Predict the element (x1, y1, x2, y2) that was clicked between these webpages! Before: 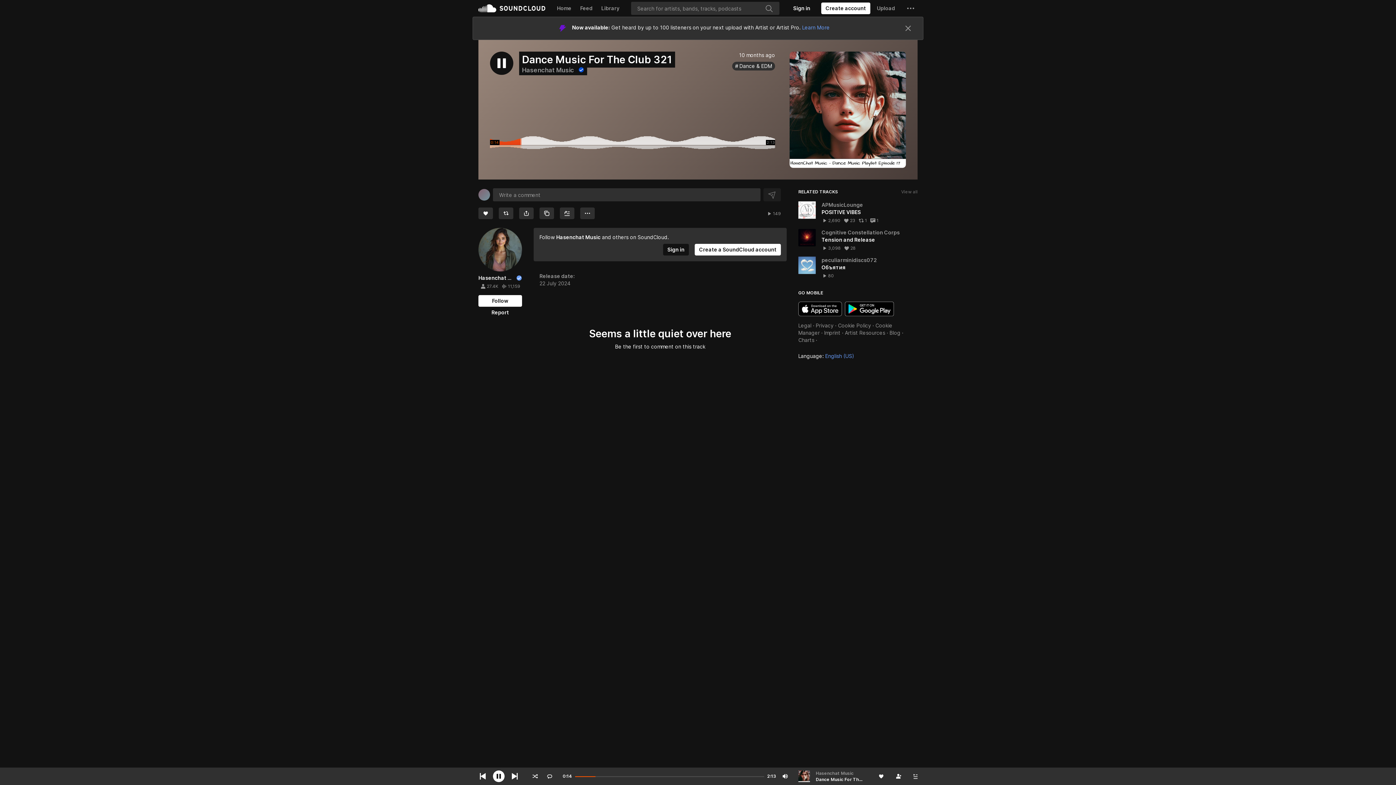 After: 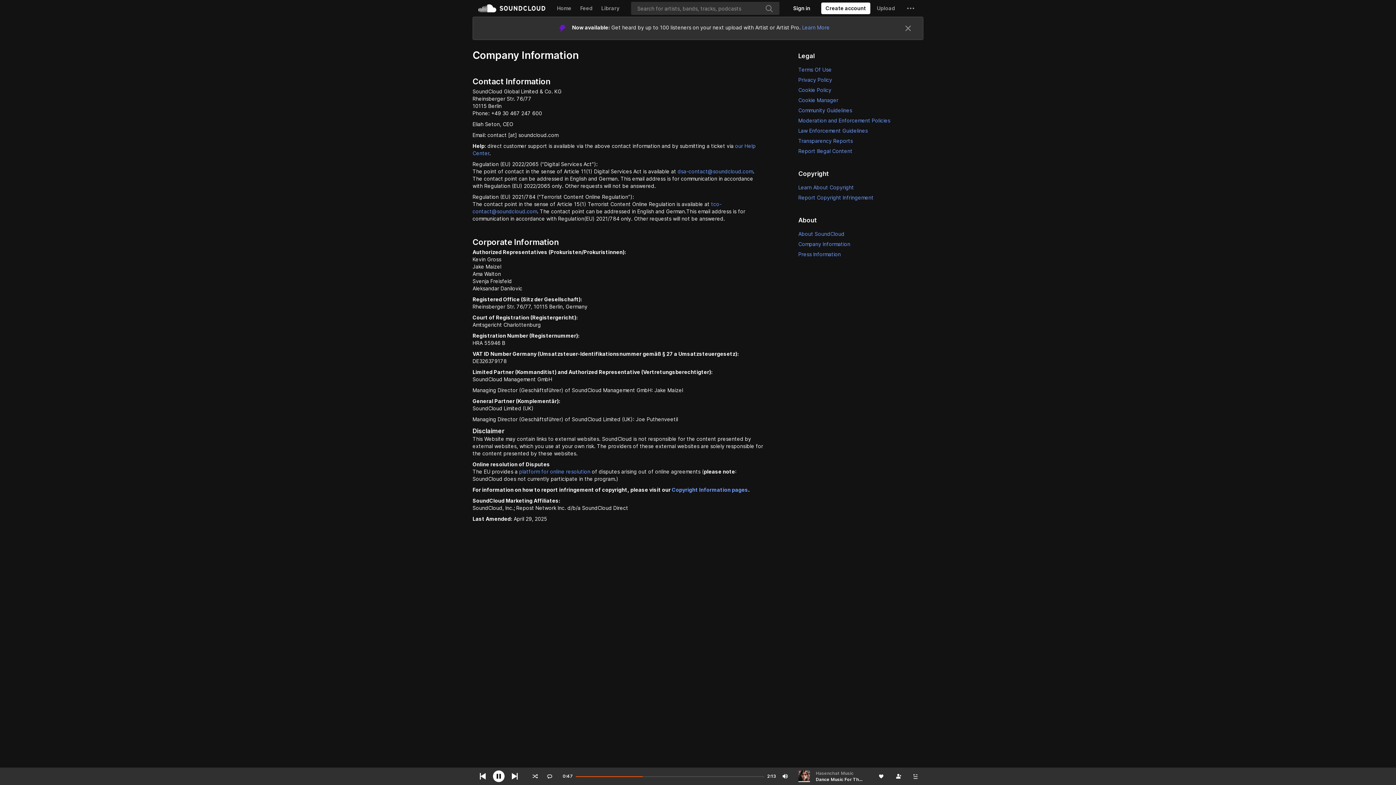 Action: label: Imprint bbox: (824, 172, 840, 178)